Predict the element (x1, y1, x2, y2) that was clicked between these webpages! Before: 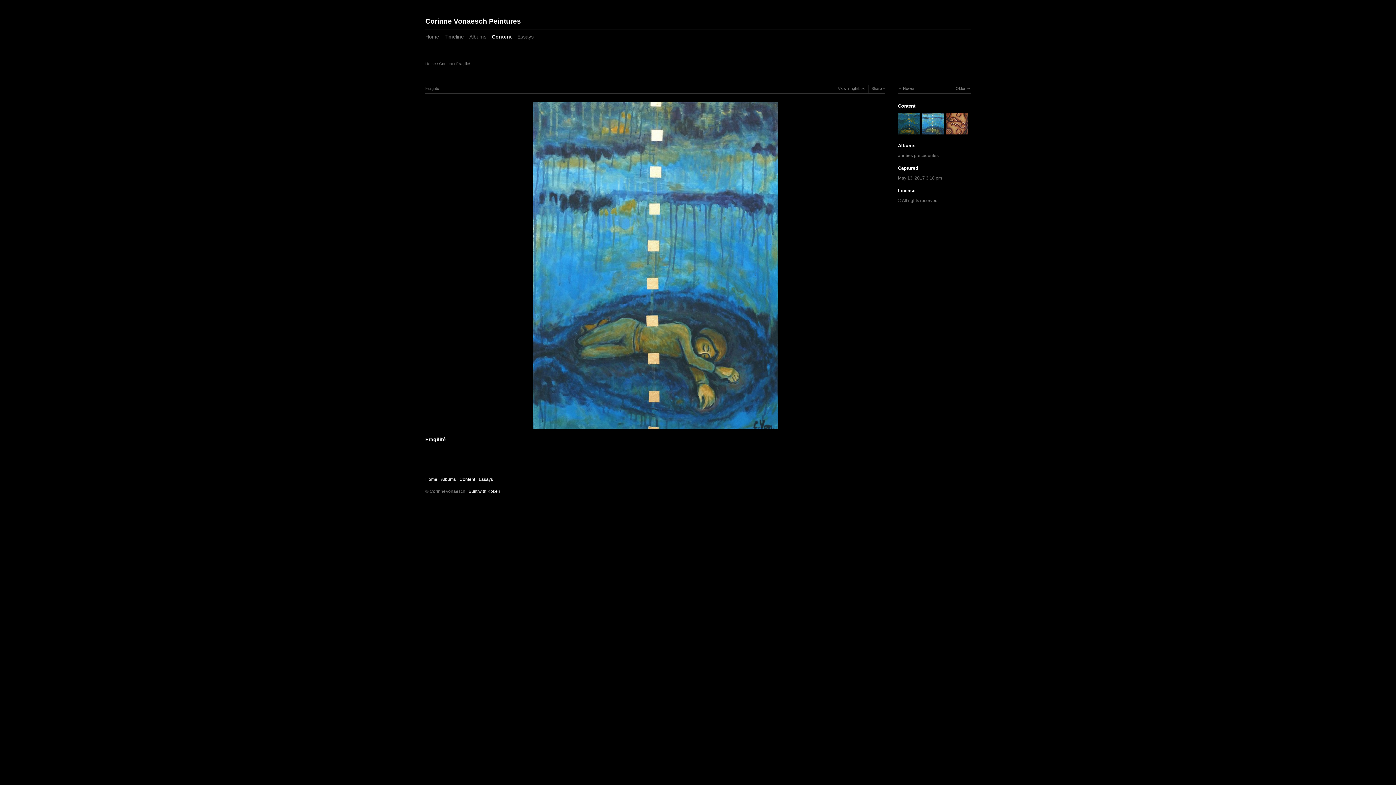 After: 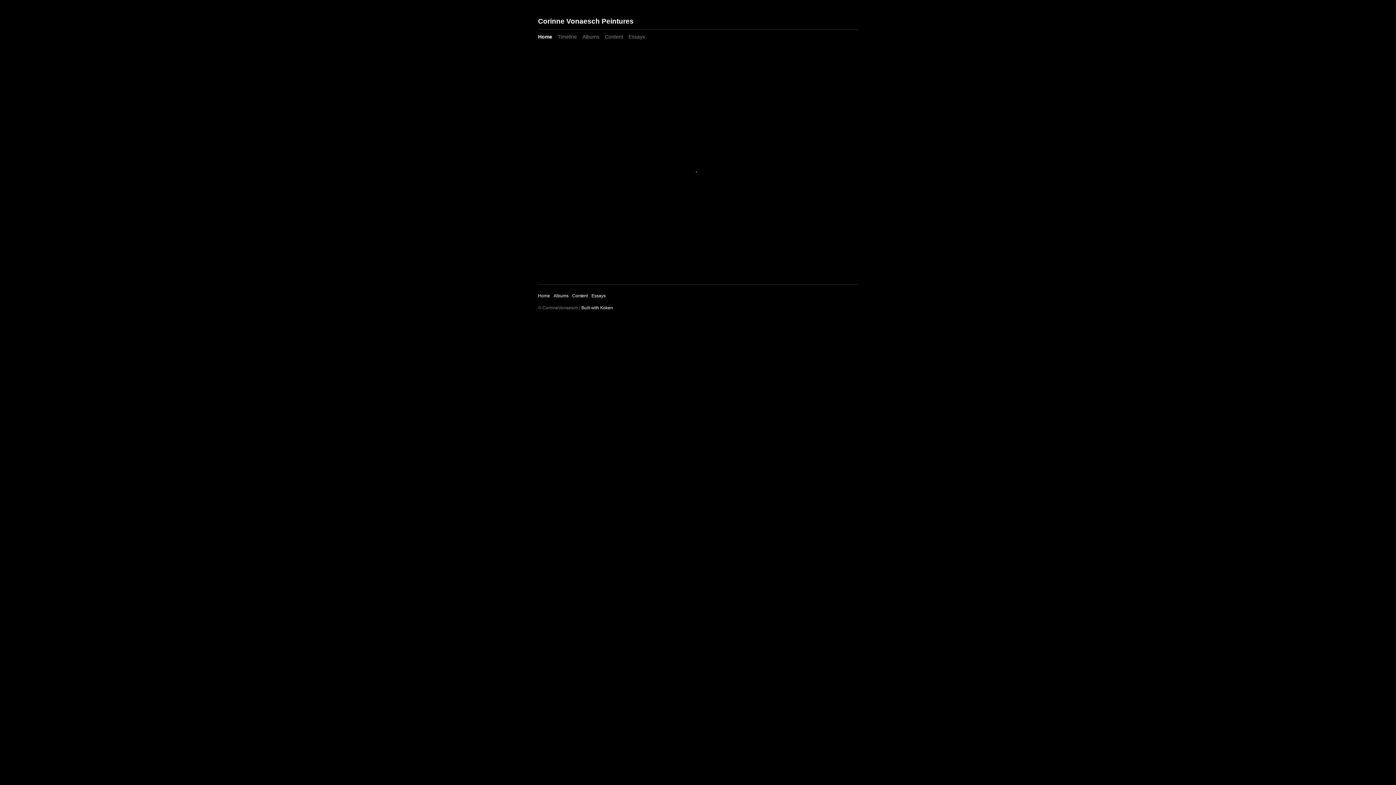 Action: bbox: (425, 17, 521, 25) label: Corinne Vonaesch Peintures